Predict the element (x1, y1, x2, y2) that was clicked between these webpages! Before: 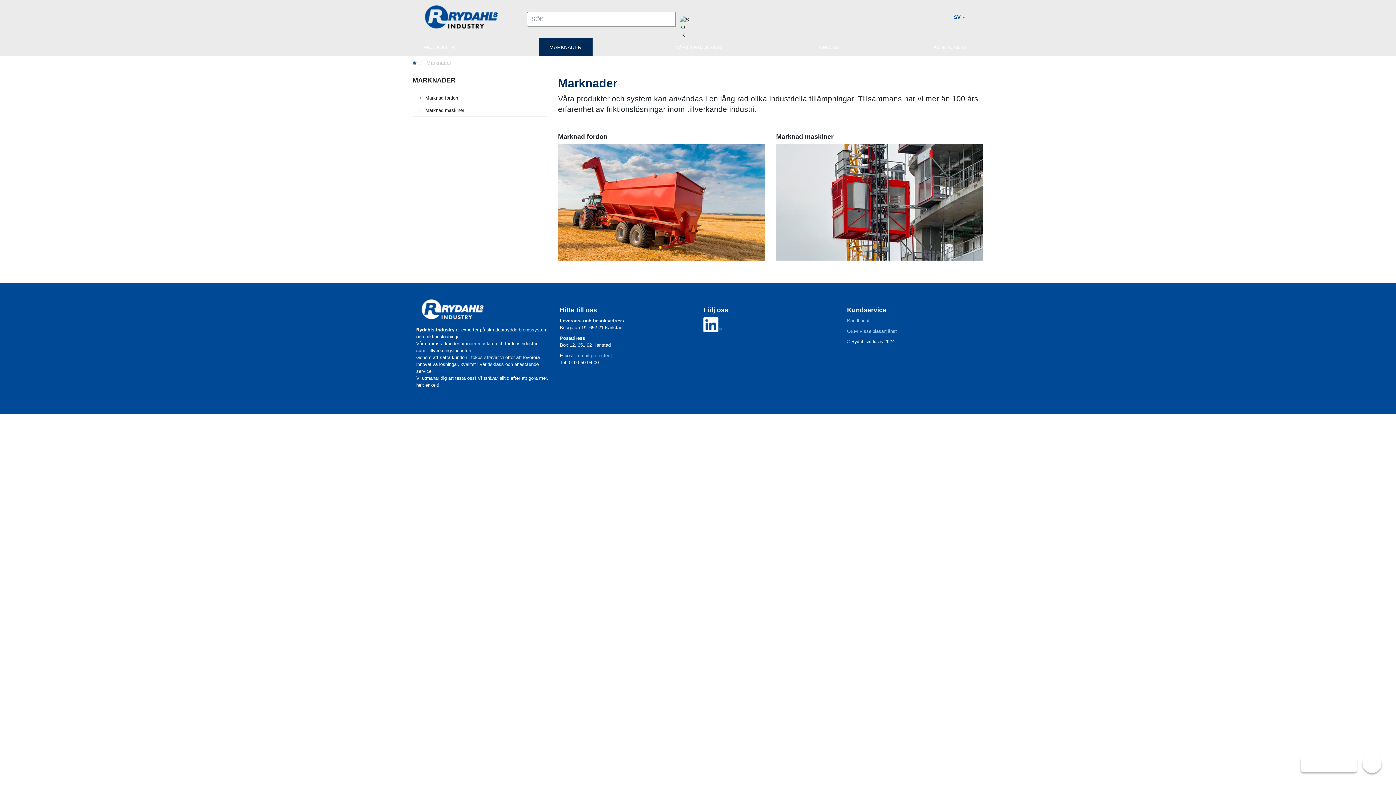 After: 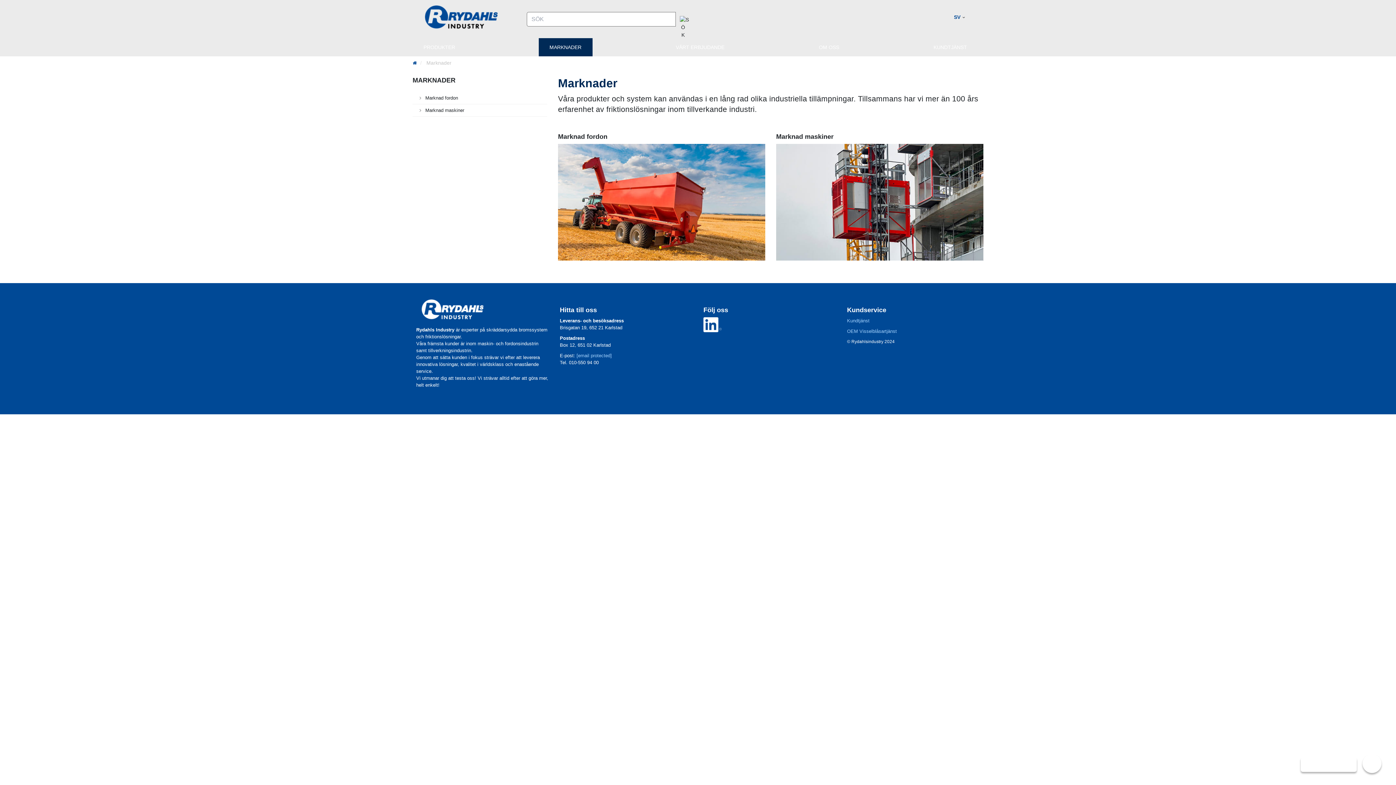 Action: bbox: (703, 321, 721, 327)